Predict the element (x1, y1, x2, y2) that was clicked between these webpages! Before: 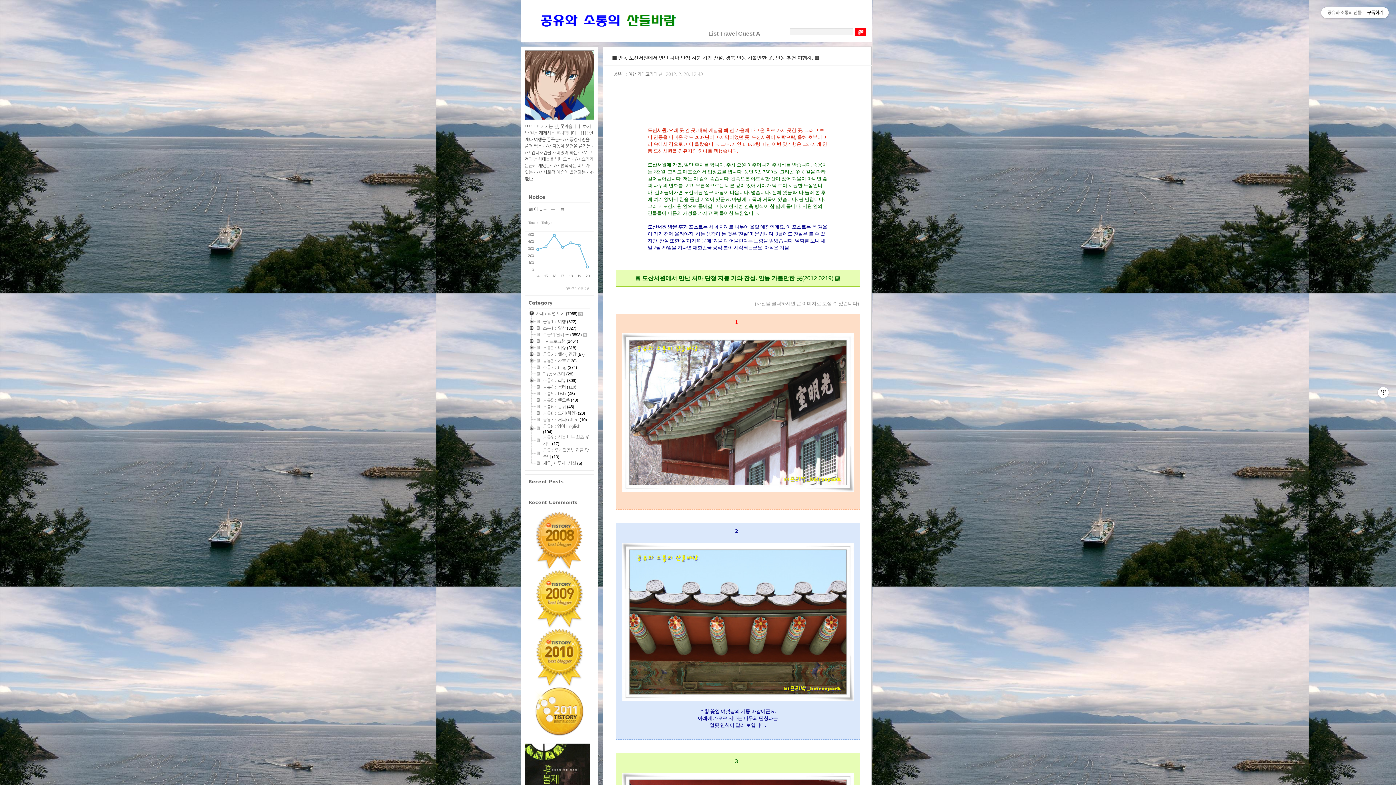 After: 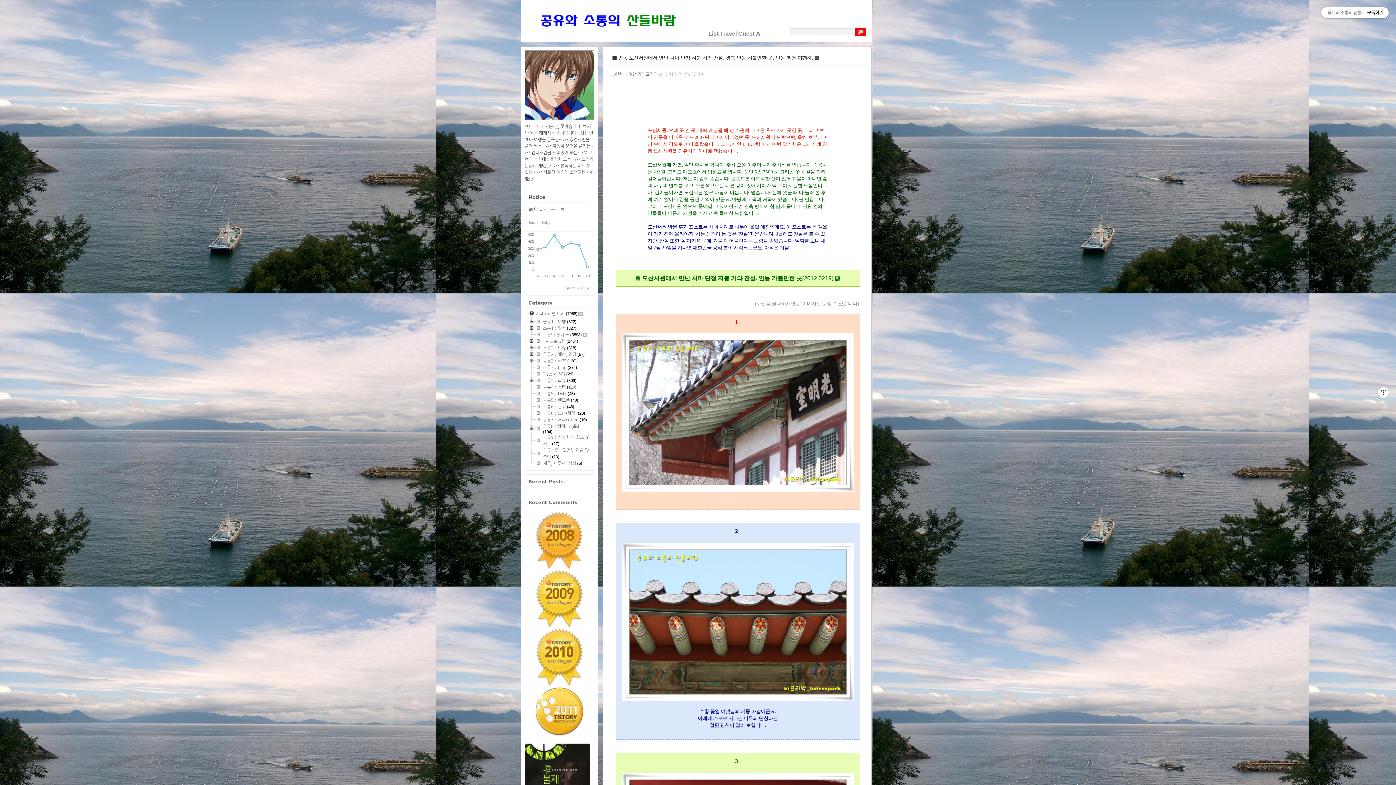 Action: bbox: (1321, 7, 1389, 18) label: 공유와 소통의 산들바람구독하기